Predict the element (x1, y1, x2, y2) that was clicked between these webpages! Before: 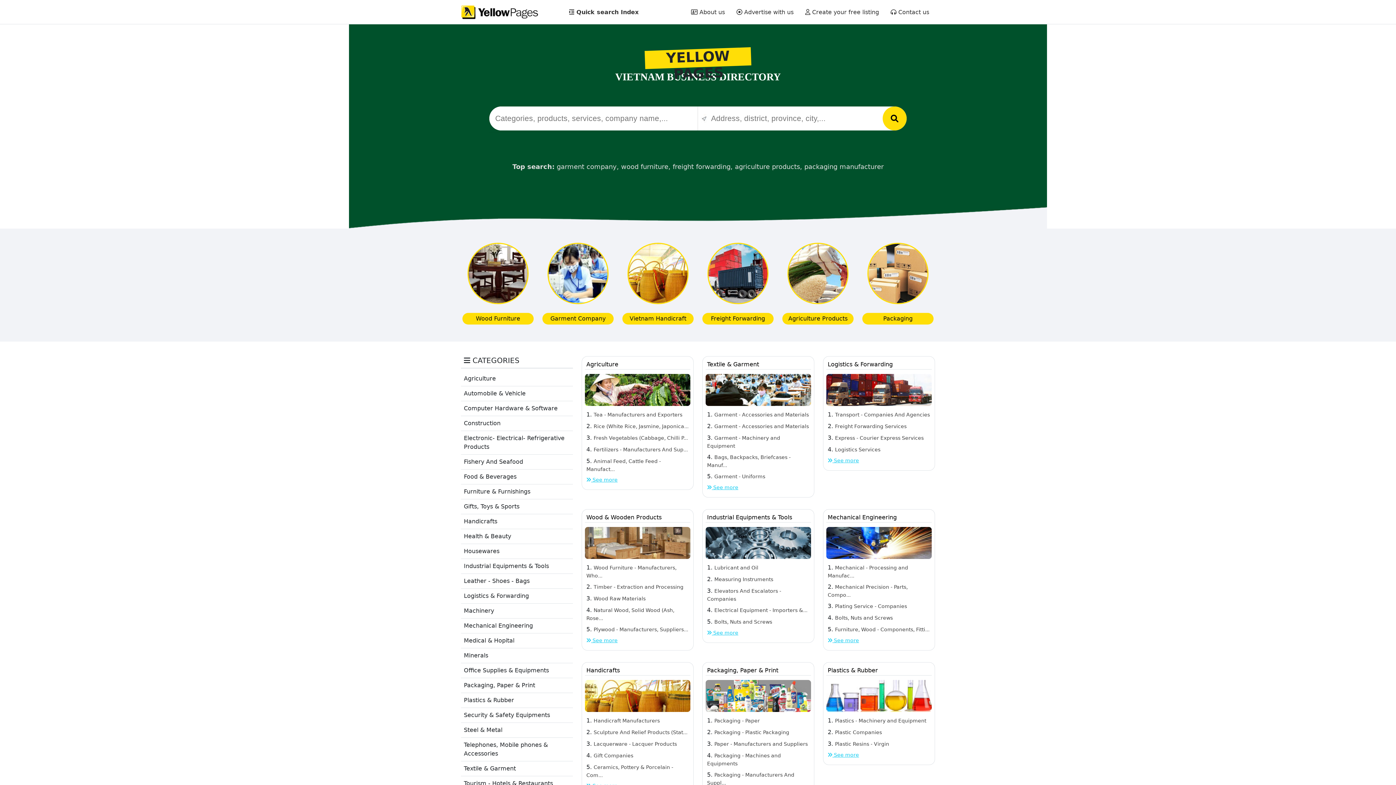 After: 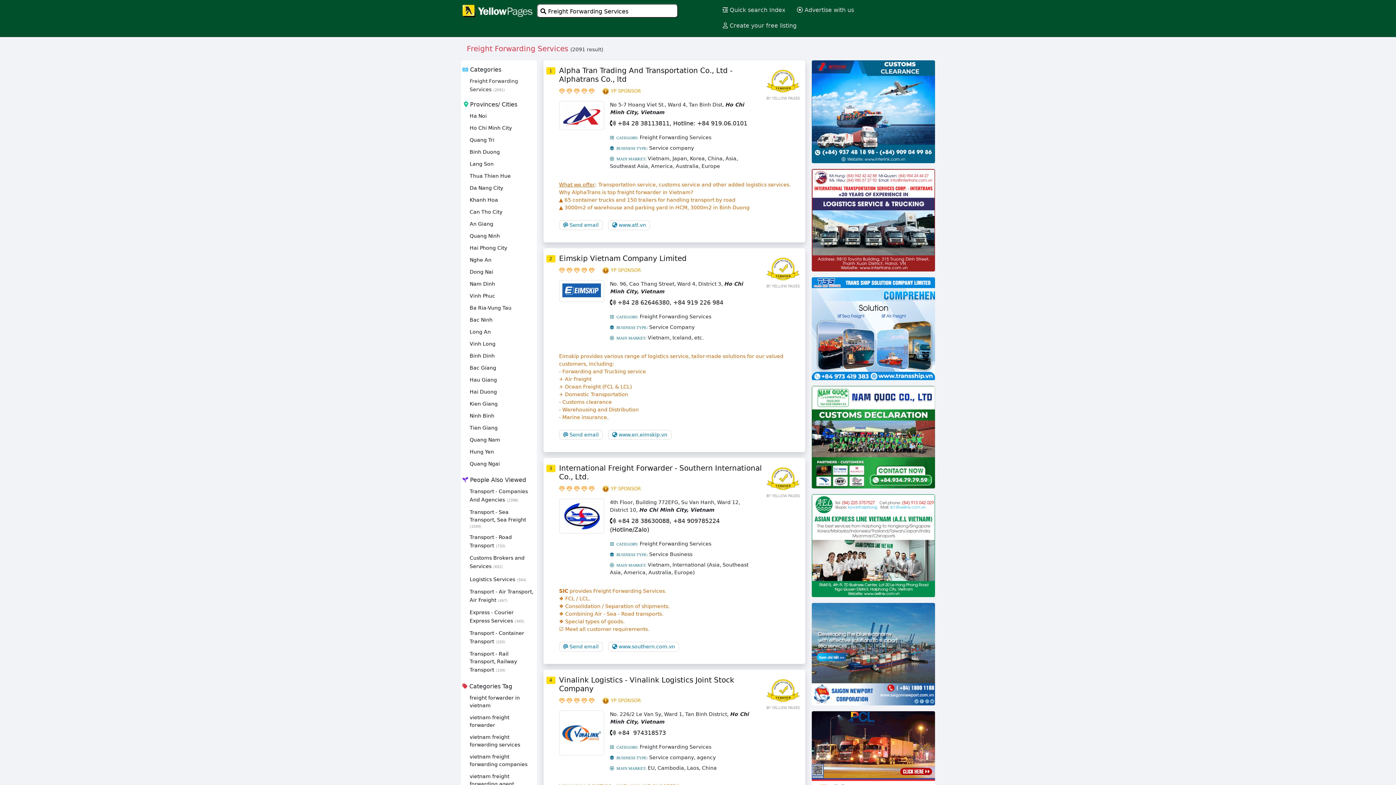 Action: bbox: (835, 422, 906, 429) label: Freight Forwarding Services